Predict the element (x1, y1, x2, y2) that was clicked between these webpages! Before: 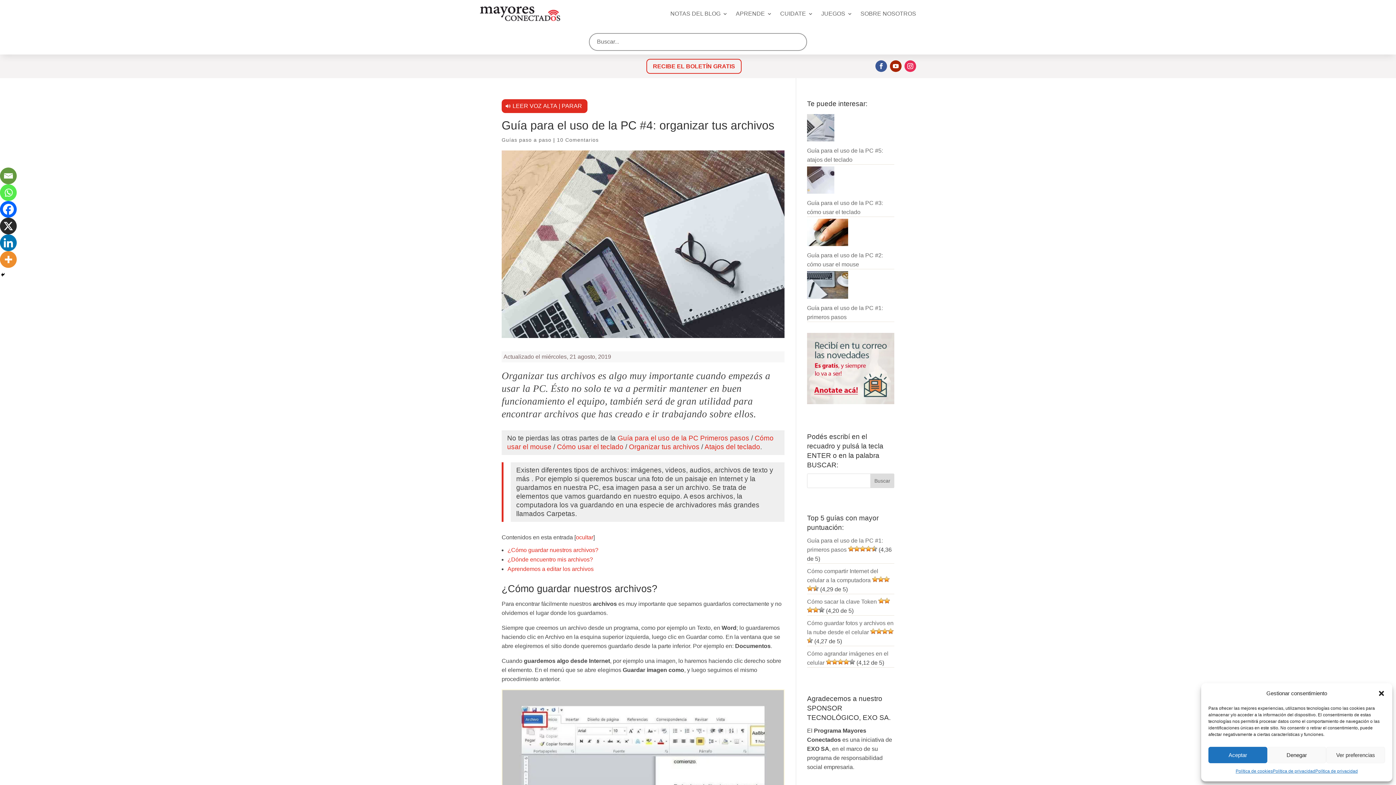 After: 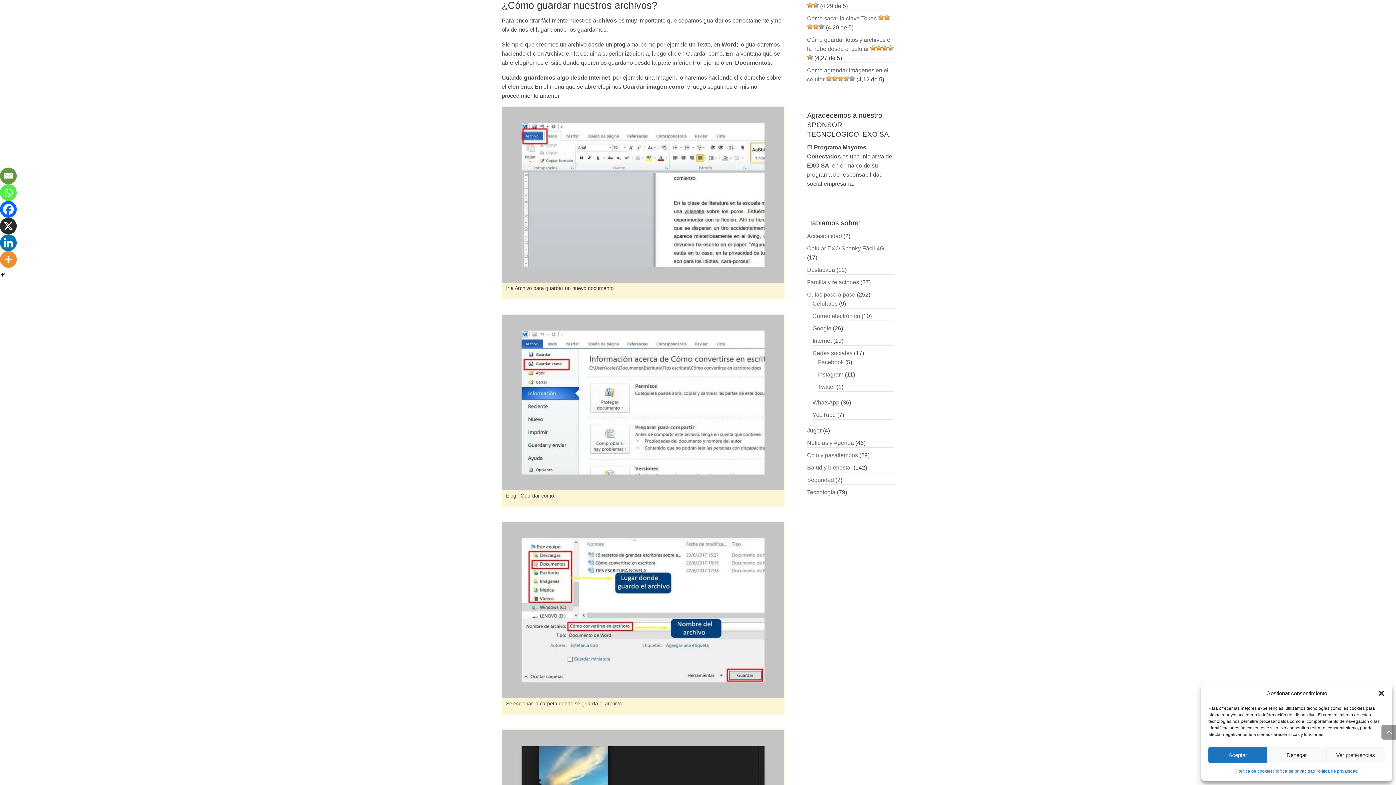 Action: label: ¿Cómo guardar nuestros archivos? bbox: (507, 547, 598, 553)